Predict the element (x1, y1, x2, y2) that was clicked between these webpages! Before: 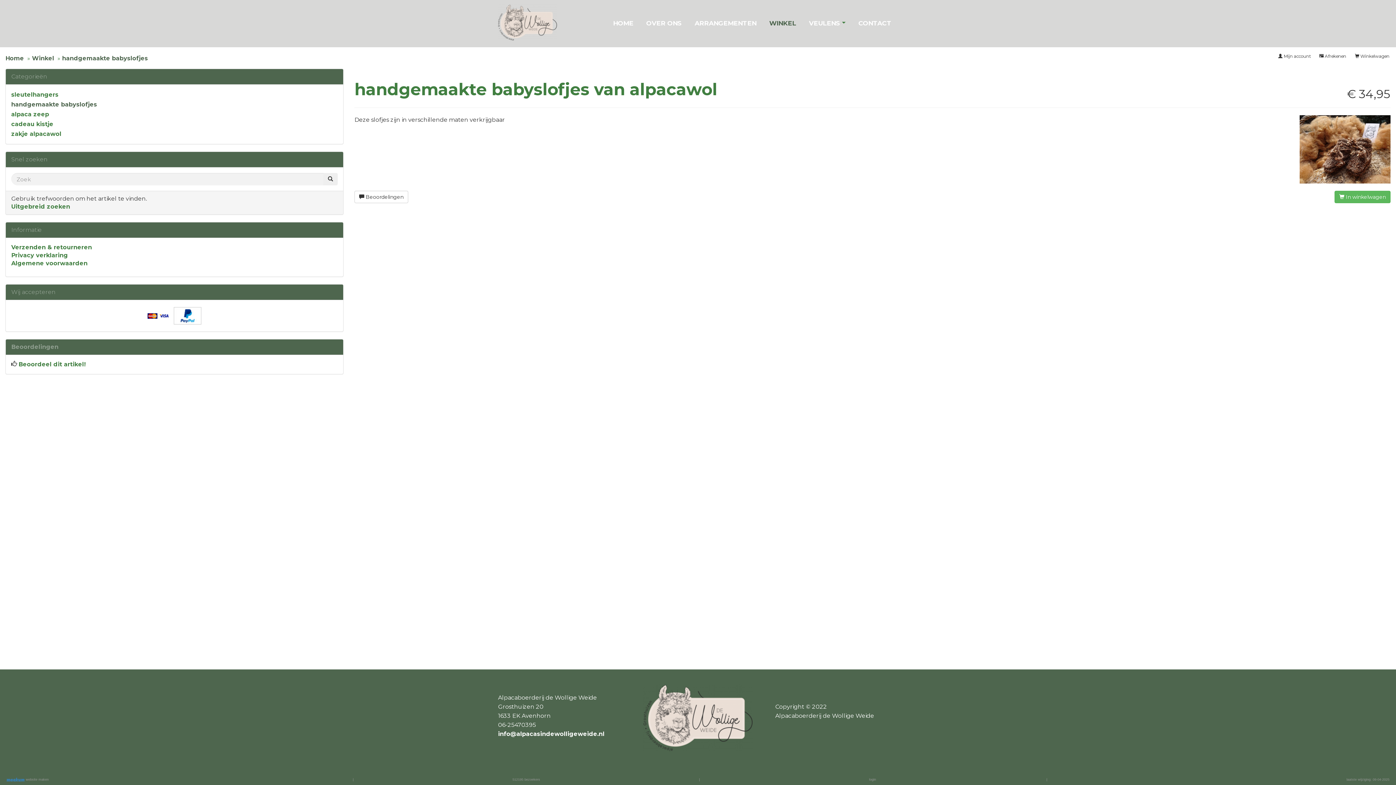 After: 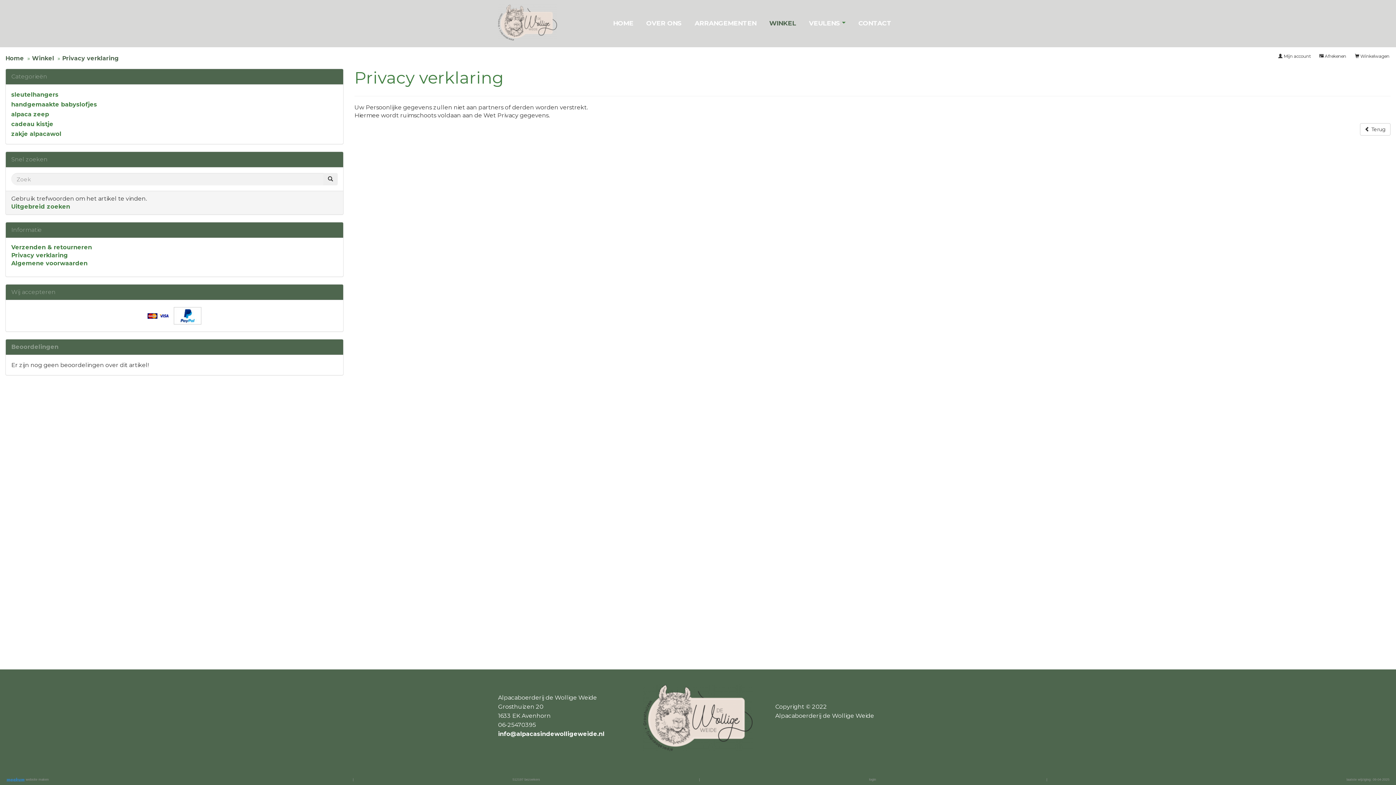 Action: label: Privacy verklaring bbox: (11, 252, 68, 258)